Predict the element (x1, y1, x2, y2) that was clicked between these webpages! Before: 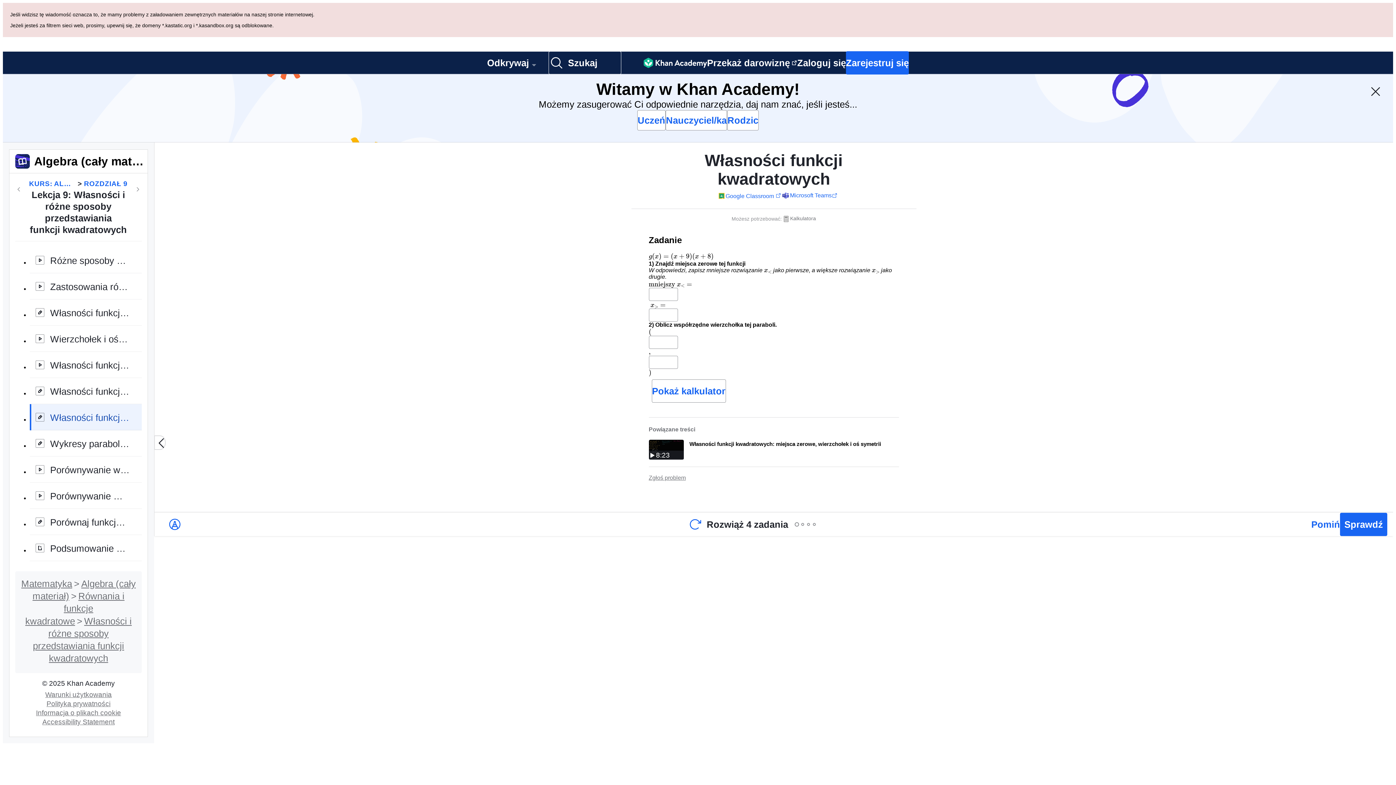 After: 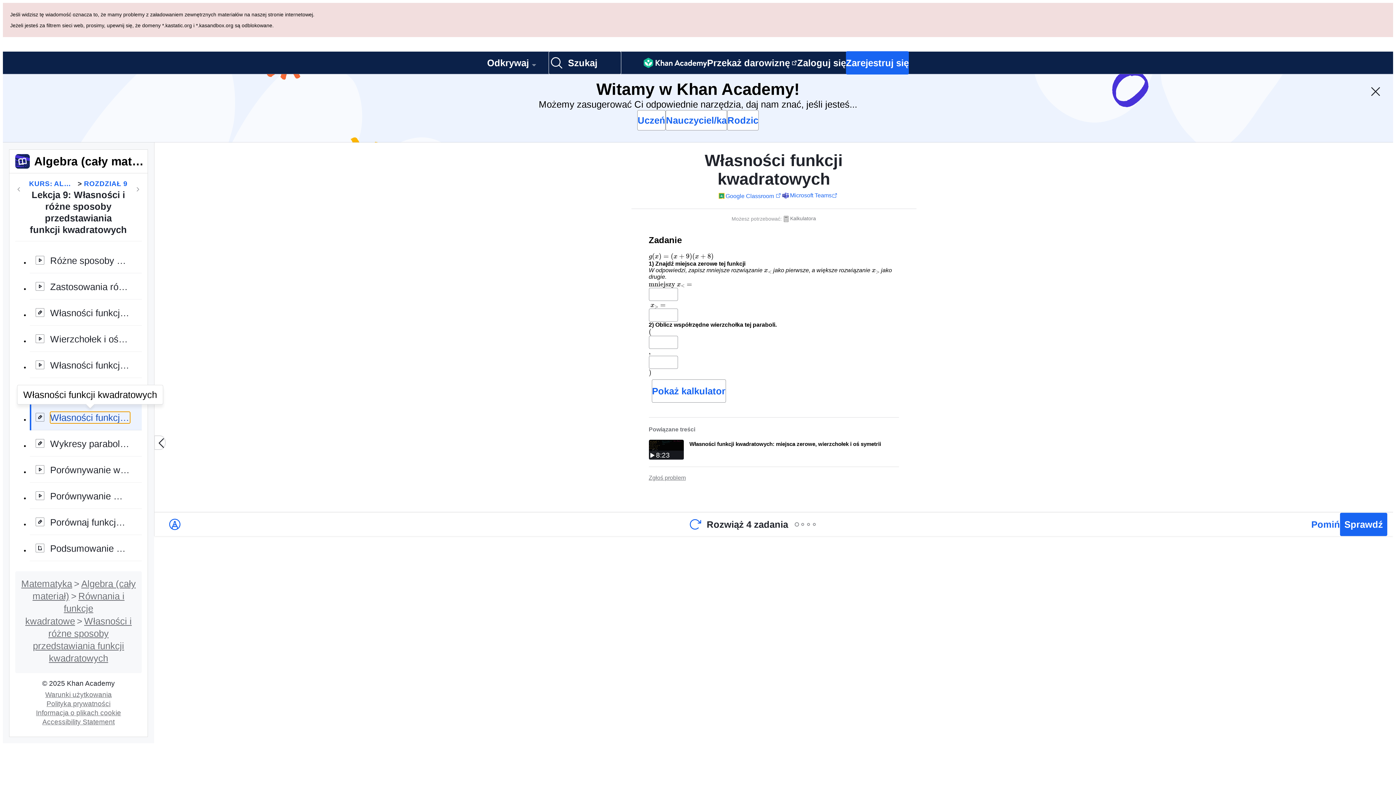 Action: label: Własności funkcji kwadratowych bbox: (29, 336, 141, 362)